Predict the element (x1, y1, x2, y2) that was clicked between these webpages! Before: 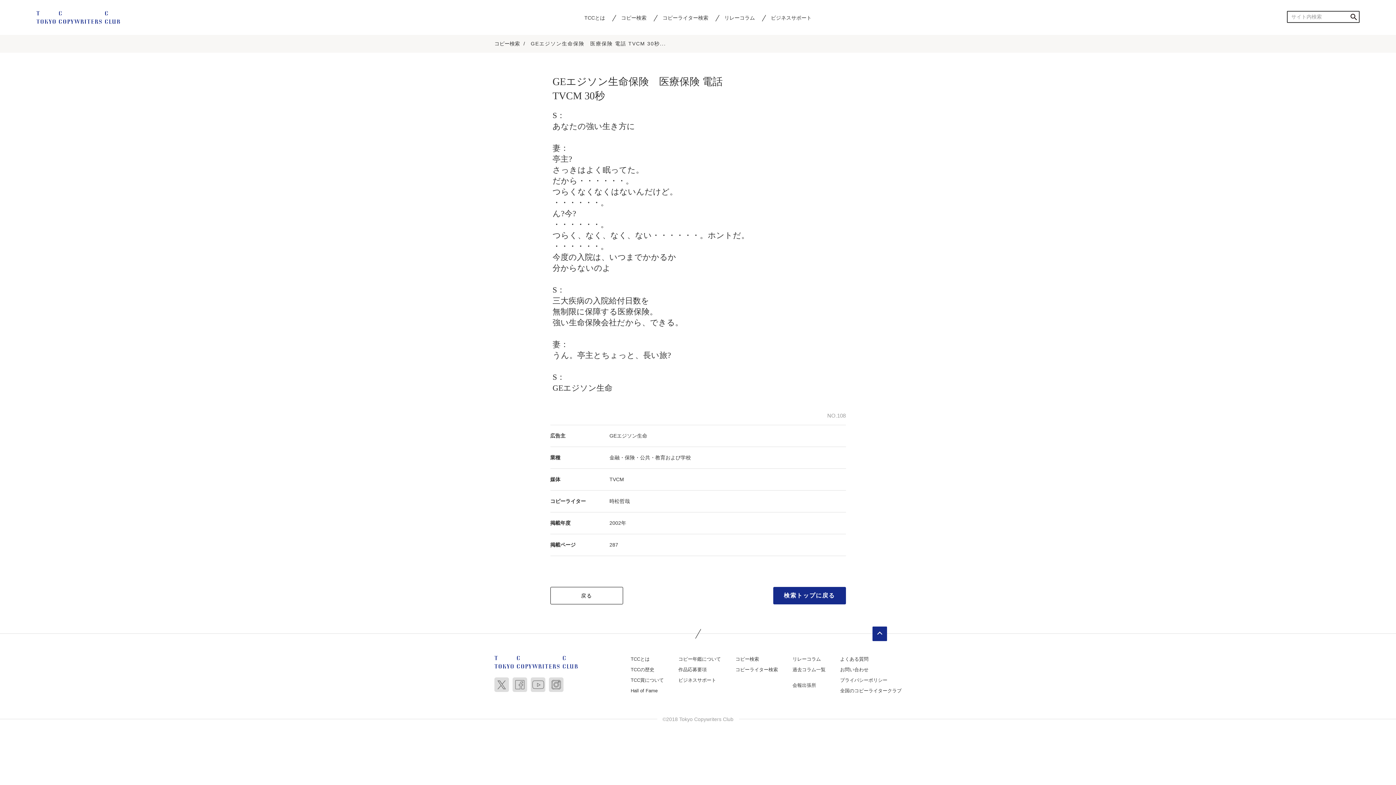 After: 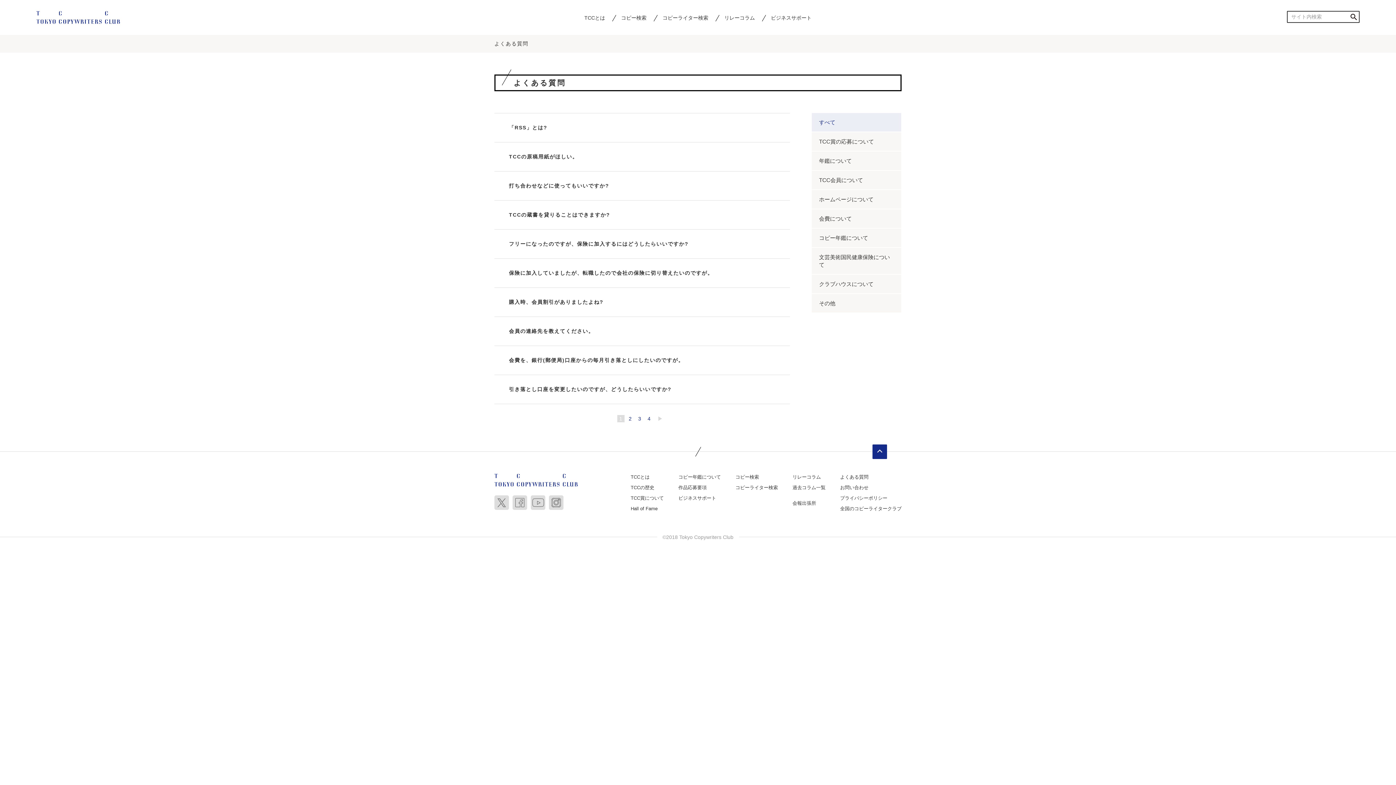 Action: bbox: (840, 656, 868, 662) label: よくある質問